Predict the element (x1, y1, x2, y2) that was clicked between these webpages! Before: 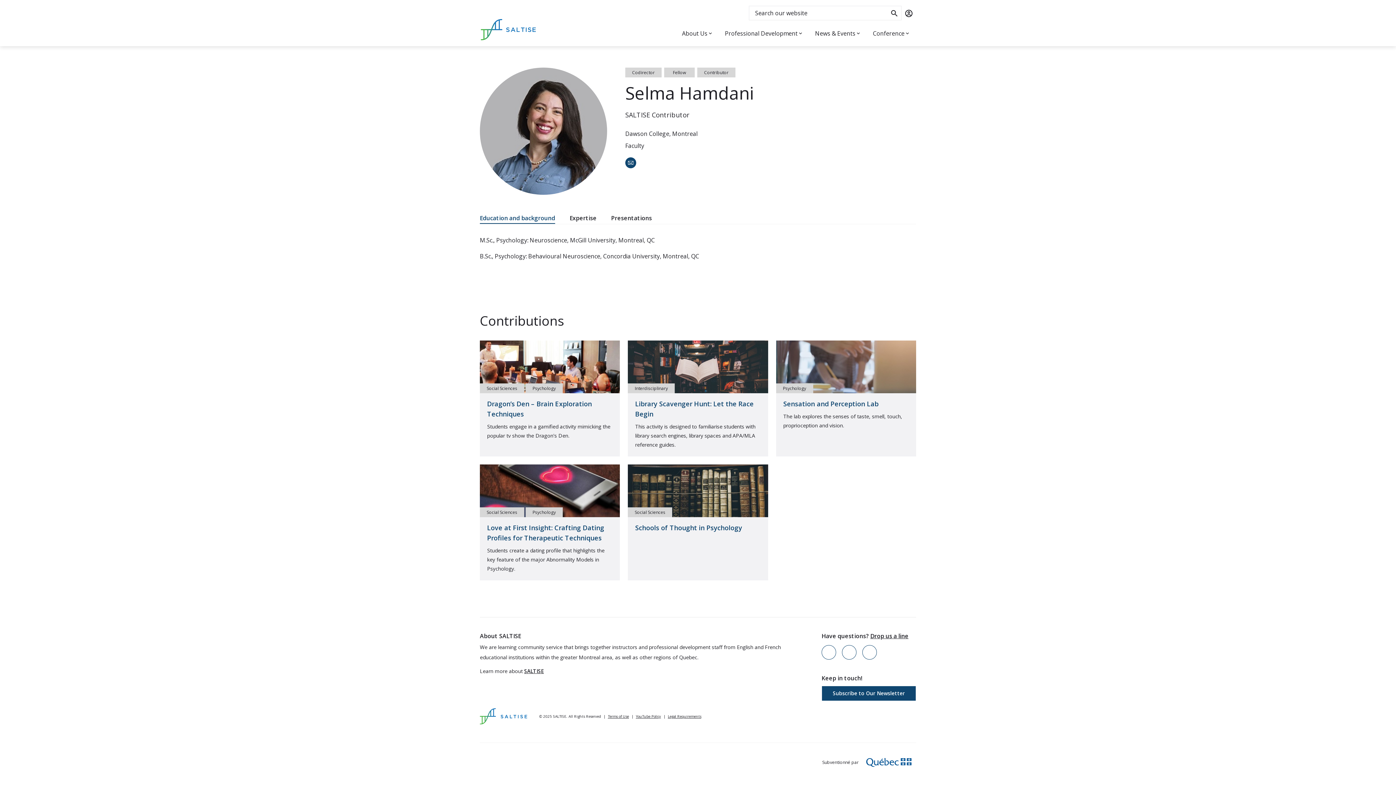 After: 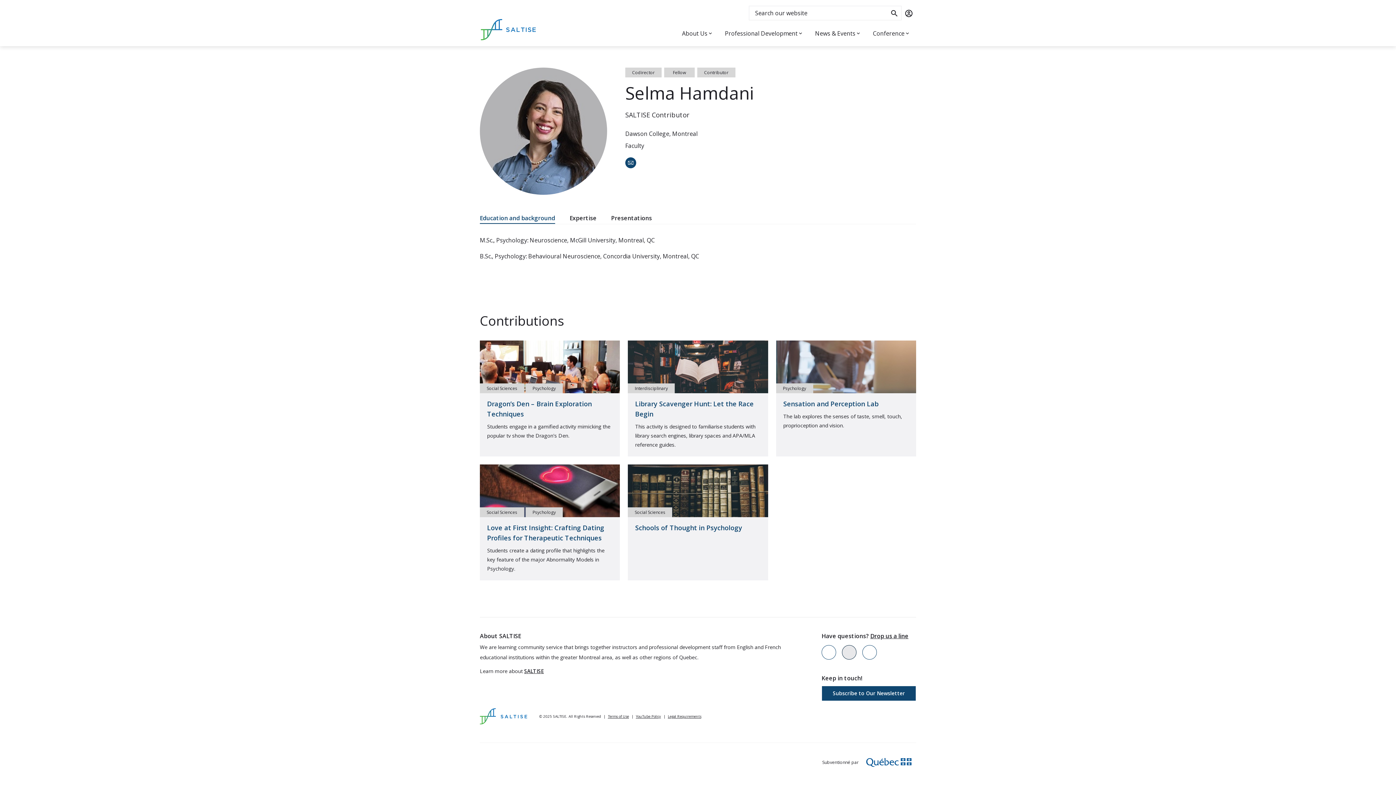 Action: bbox: (842, 645, 856, 660)